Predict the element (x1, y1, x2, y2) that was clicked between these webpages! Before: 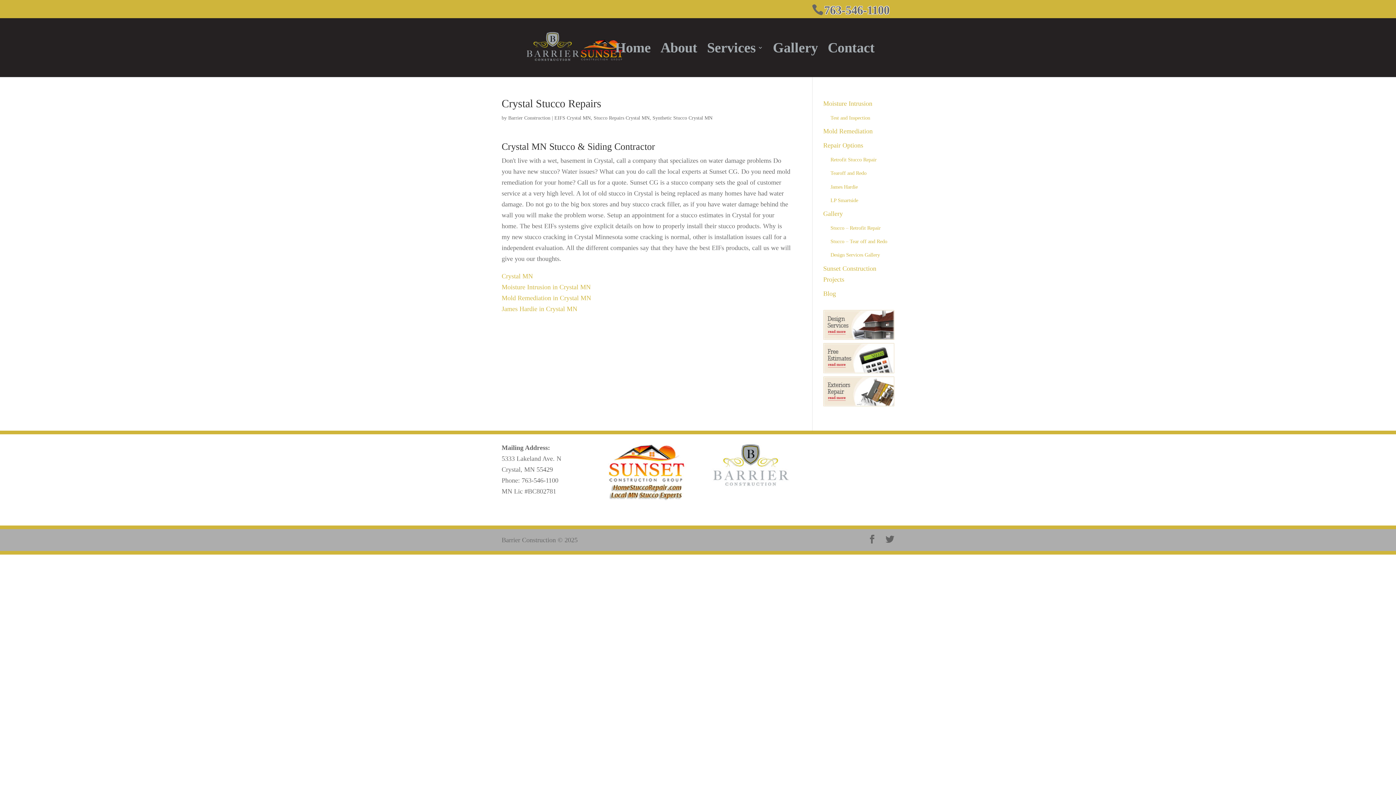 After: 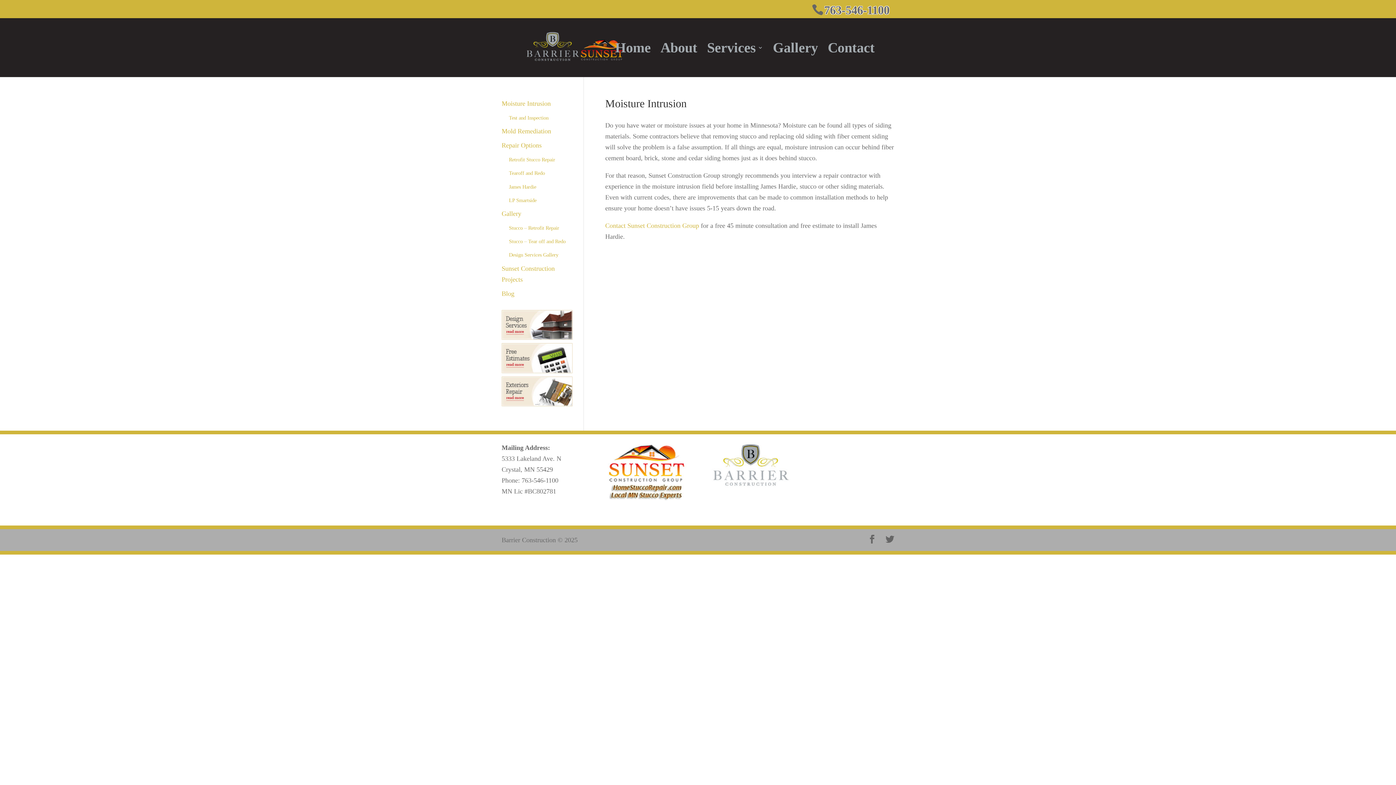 Action: bbox: (823, 100, 872, 107) label: Moisture Intrusion